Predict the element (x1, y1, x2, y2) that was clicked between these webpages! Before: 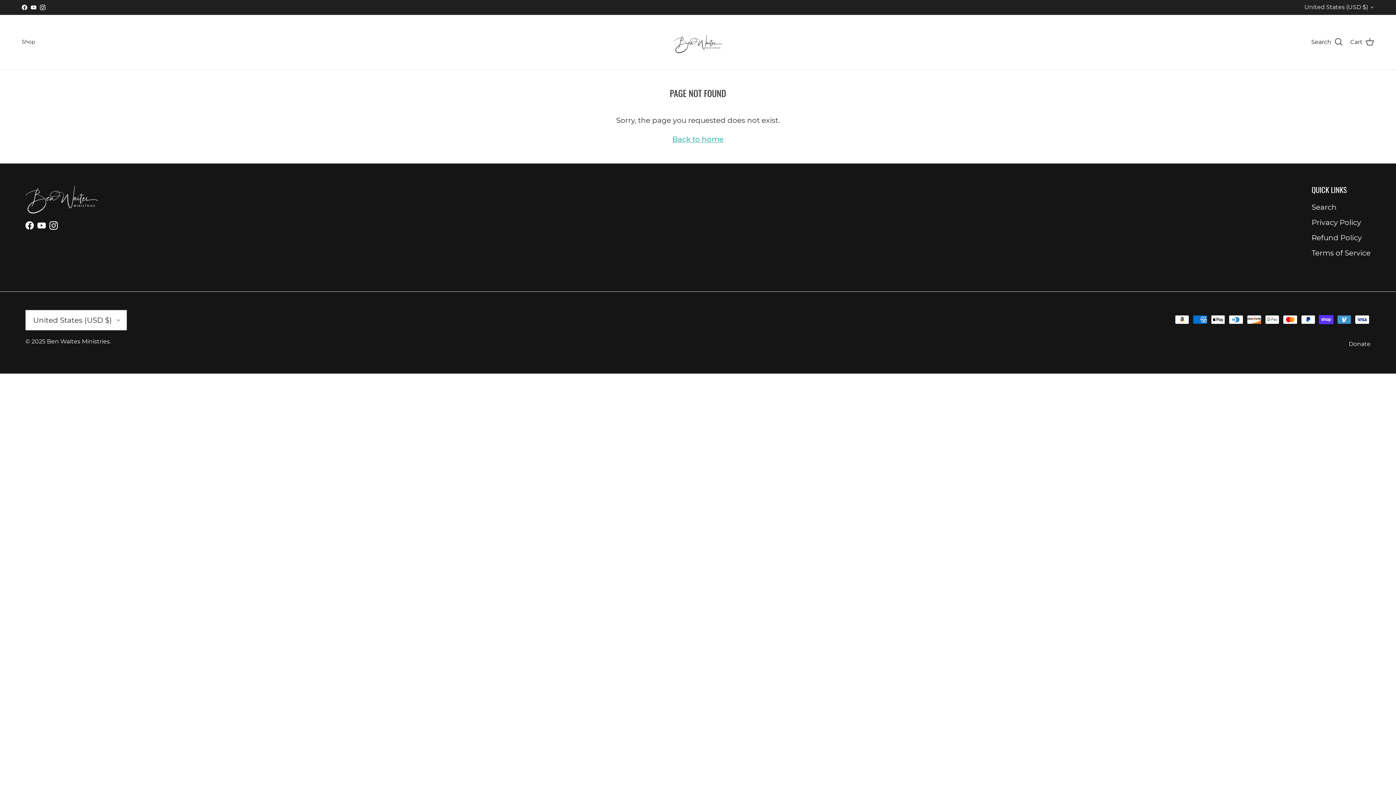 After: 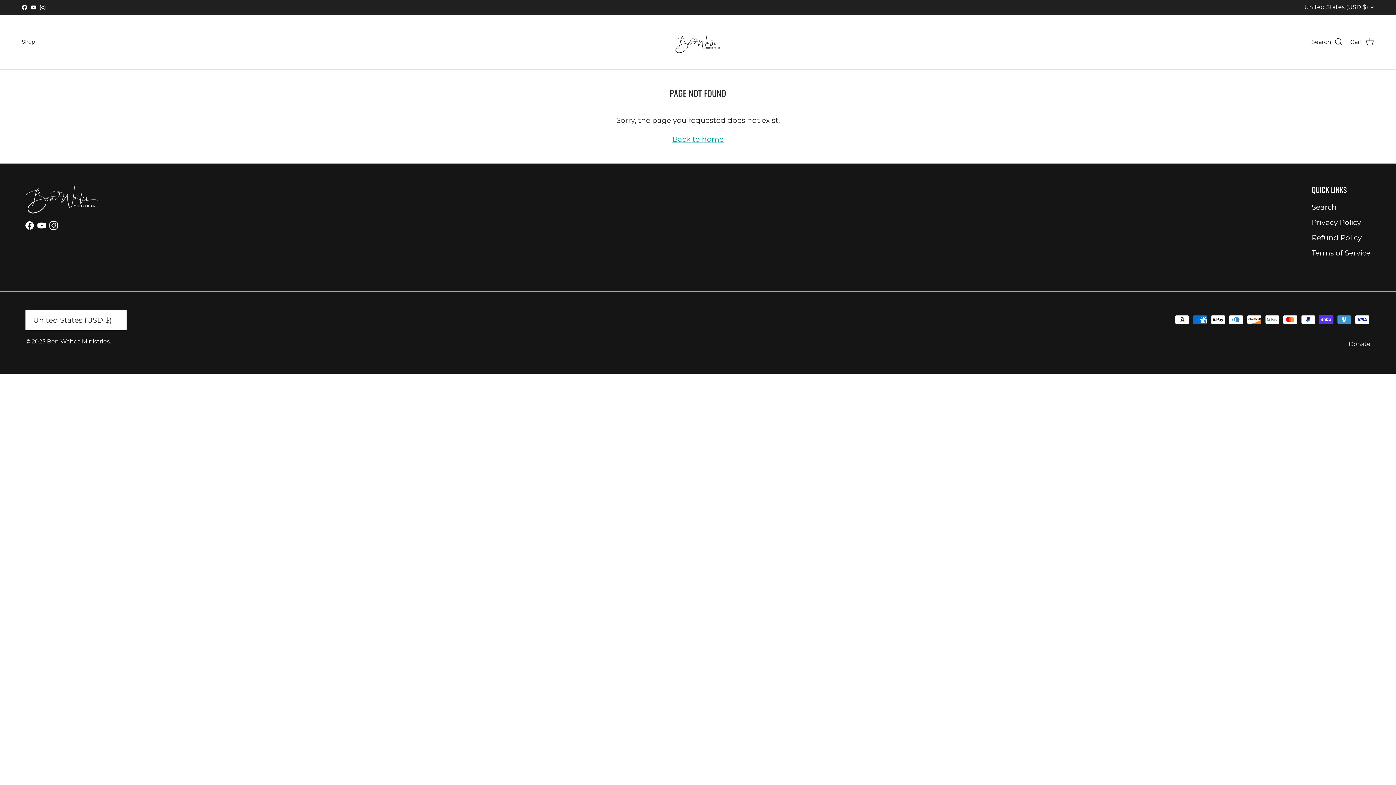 Action: label: Instagram bbox: (40, 4, 45, 10)